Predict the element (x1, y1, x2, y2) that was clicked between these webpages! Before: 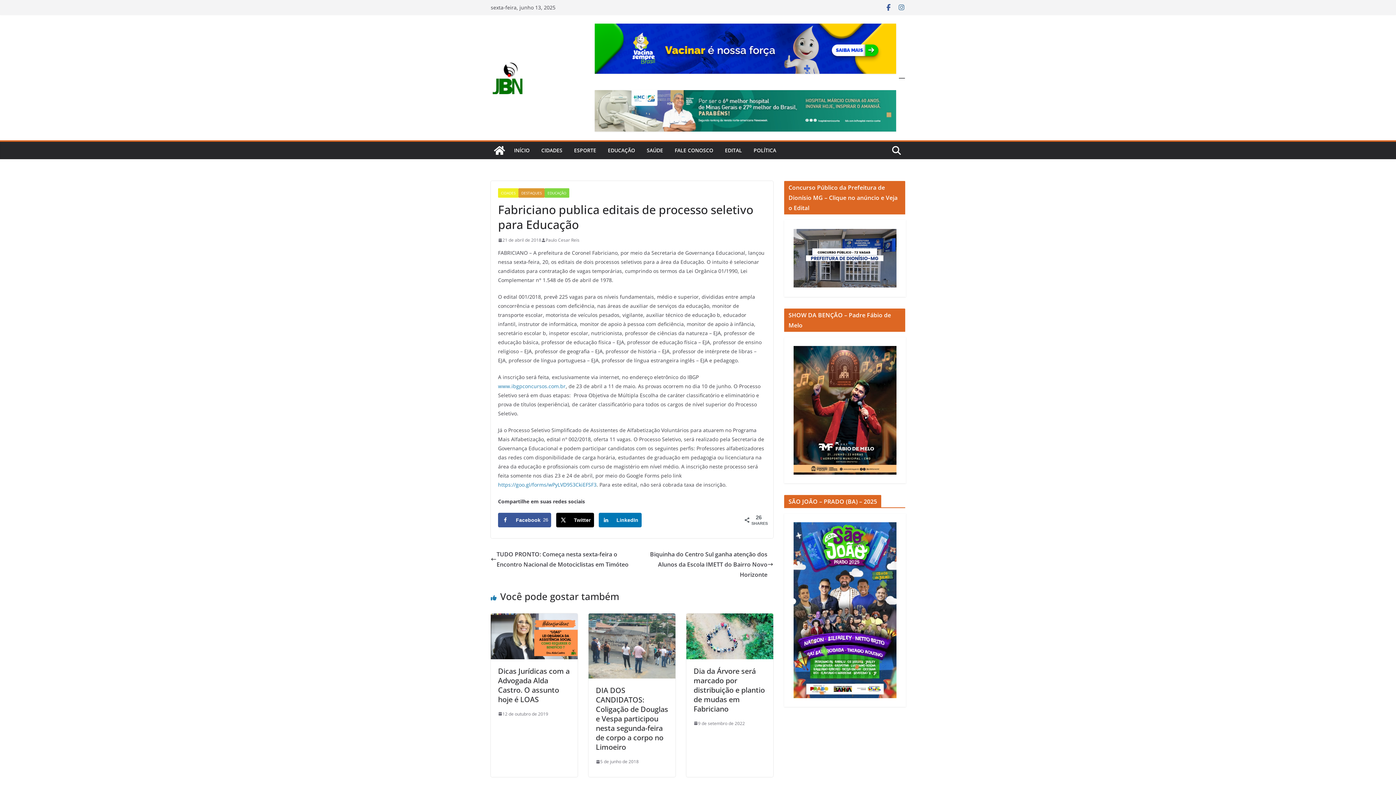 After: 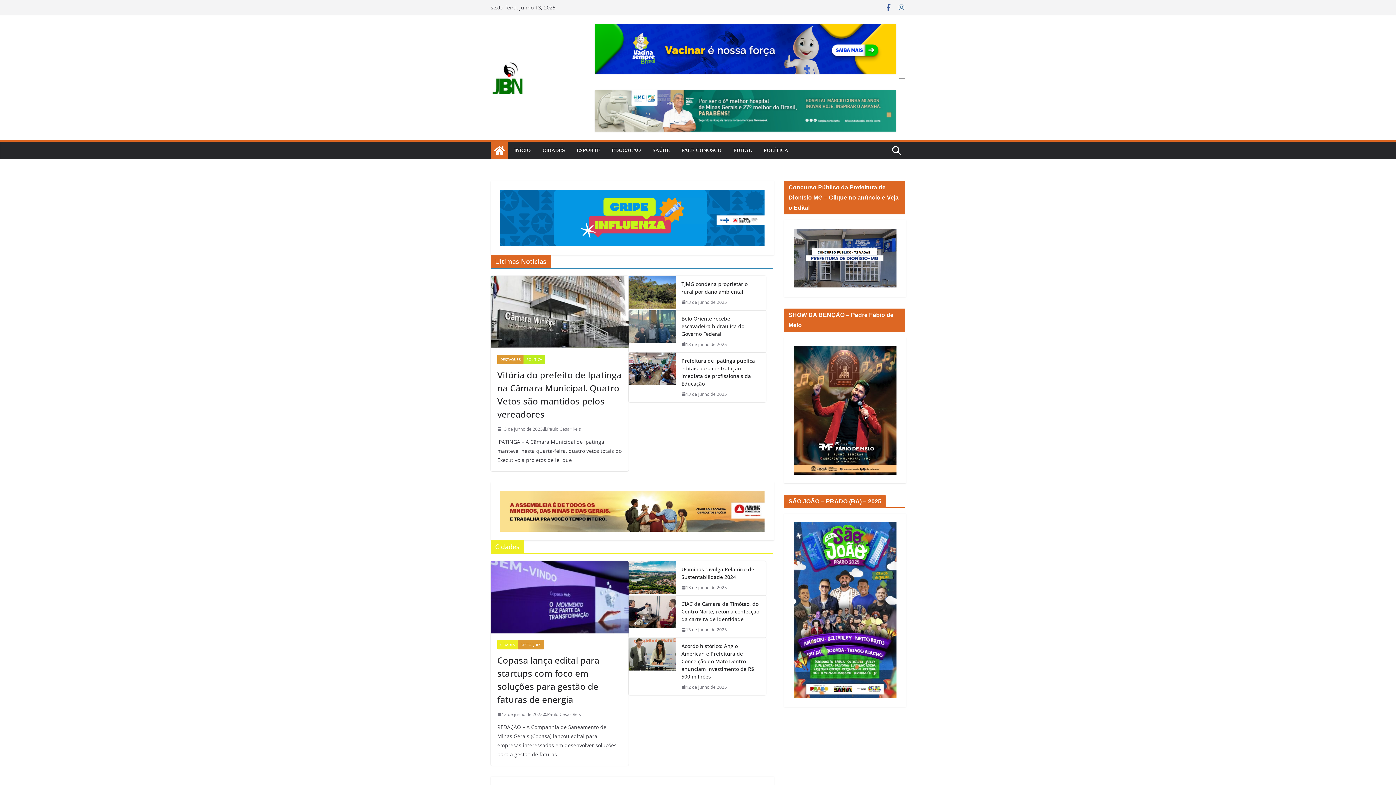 Action: bbox: (490, 61, 585, 94)